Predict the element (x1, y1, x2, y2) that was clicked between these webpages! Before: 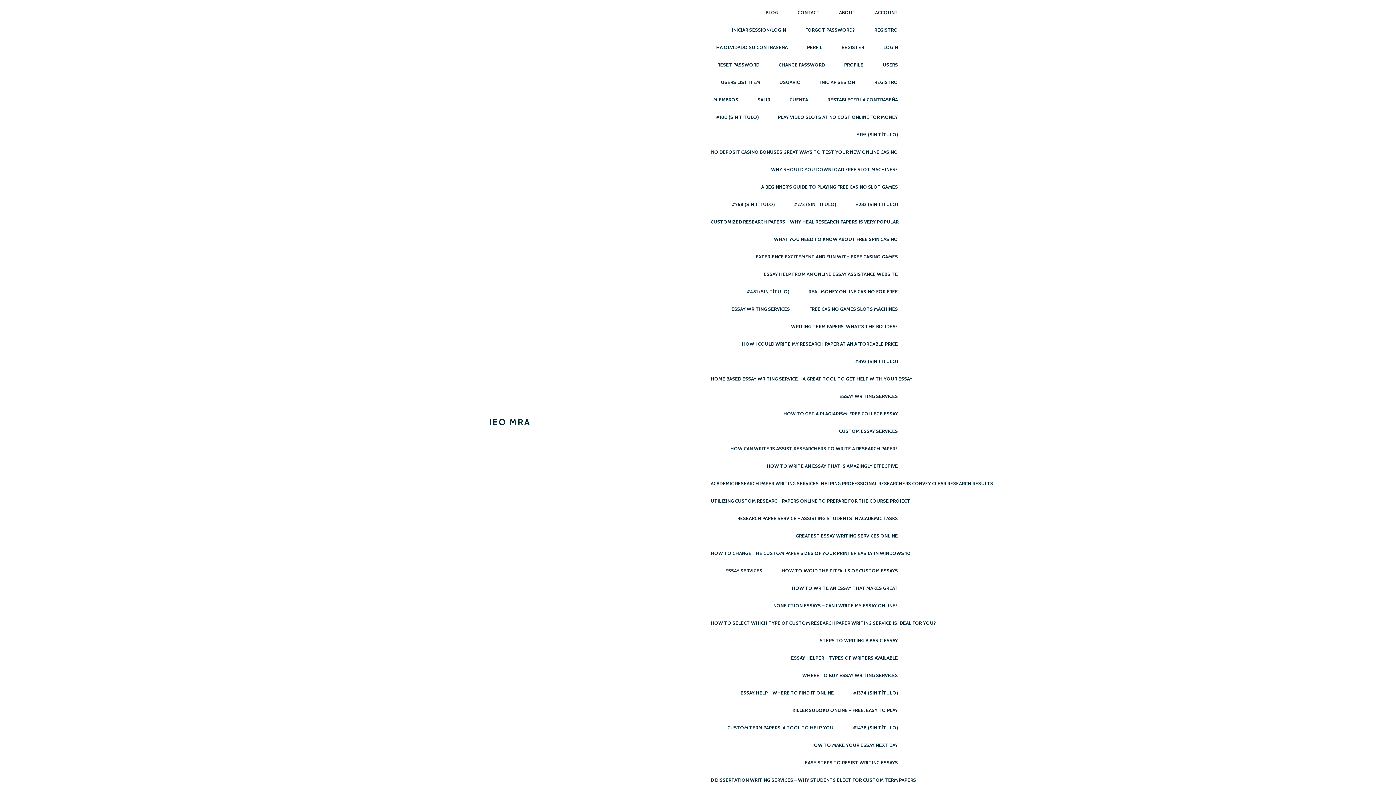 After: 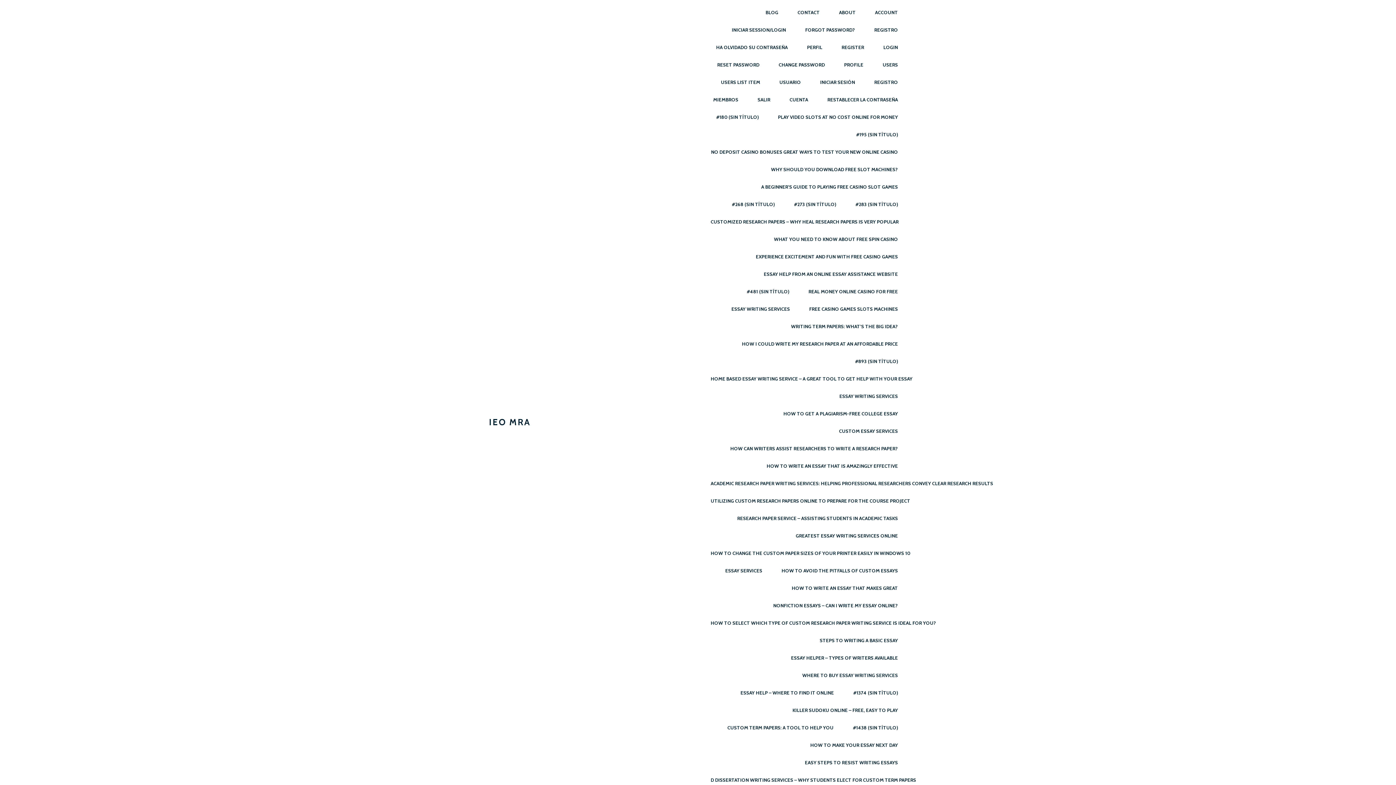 Action: label: ACCOUNT bbox: (866, 3, 907, 21)